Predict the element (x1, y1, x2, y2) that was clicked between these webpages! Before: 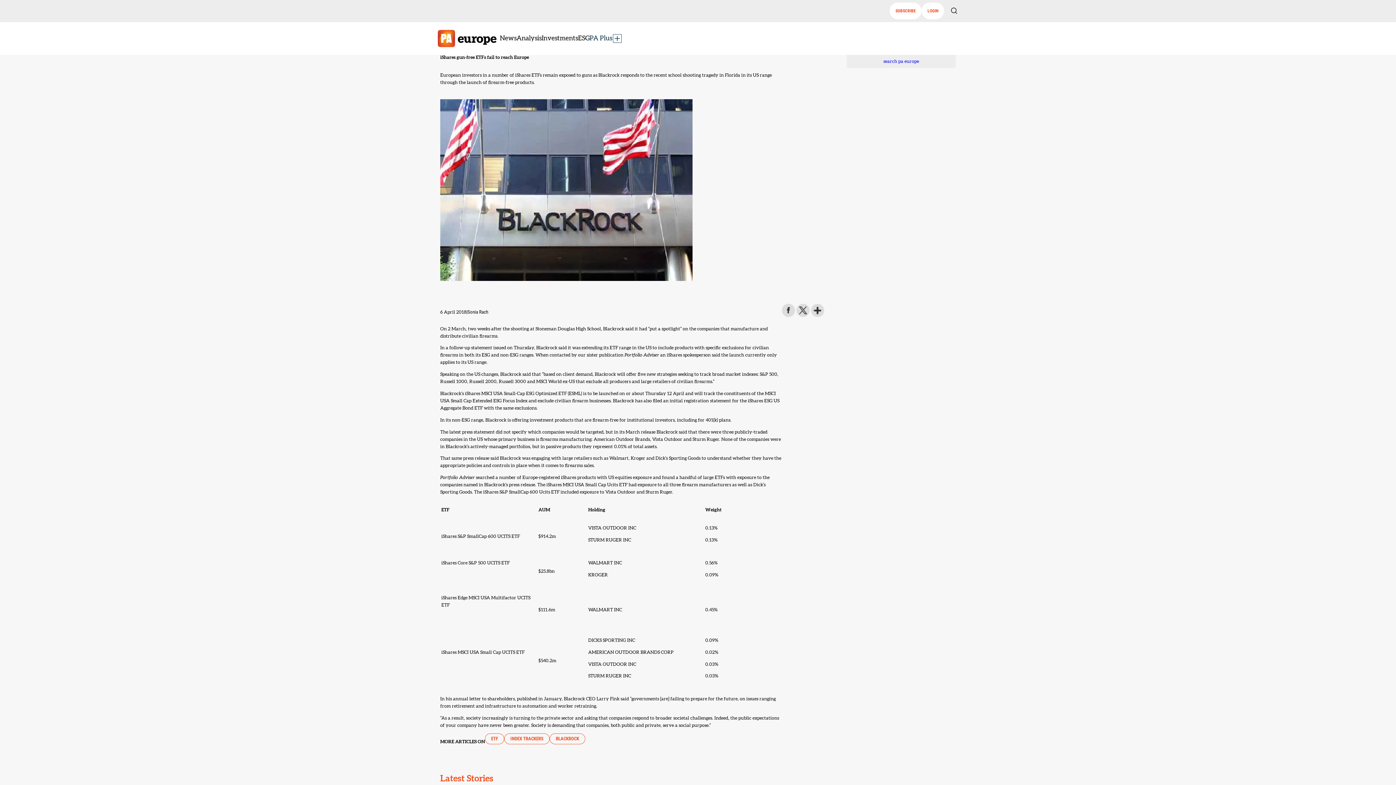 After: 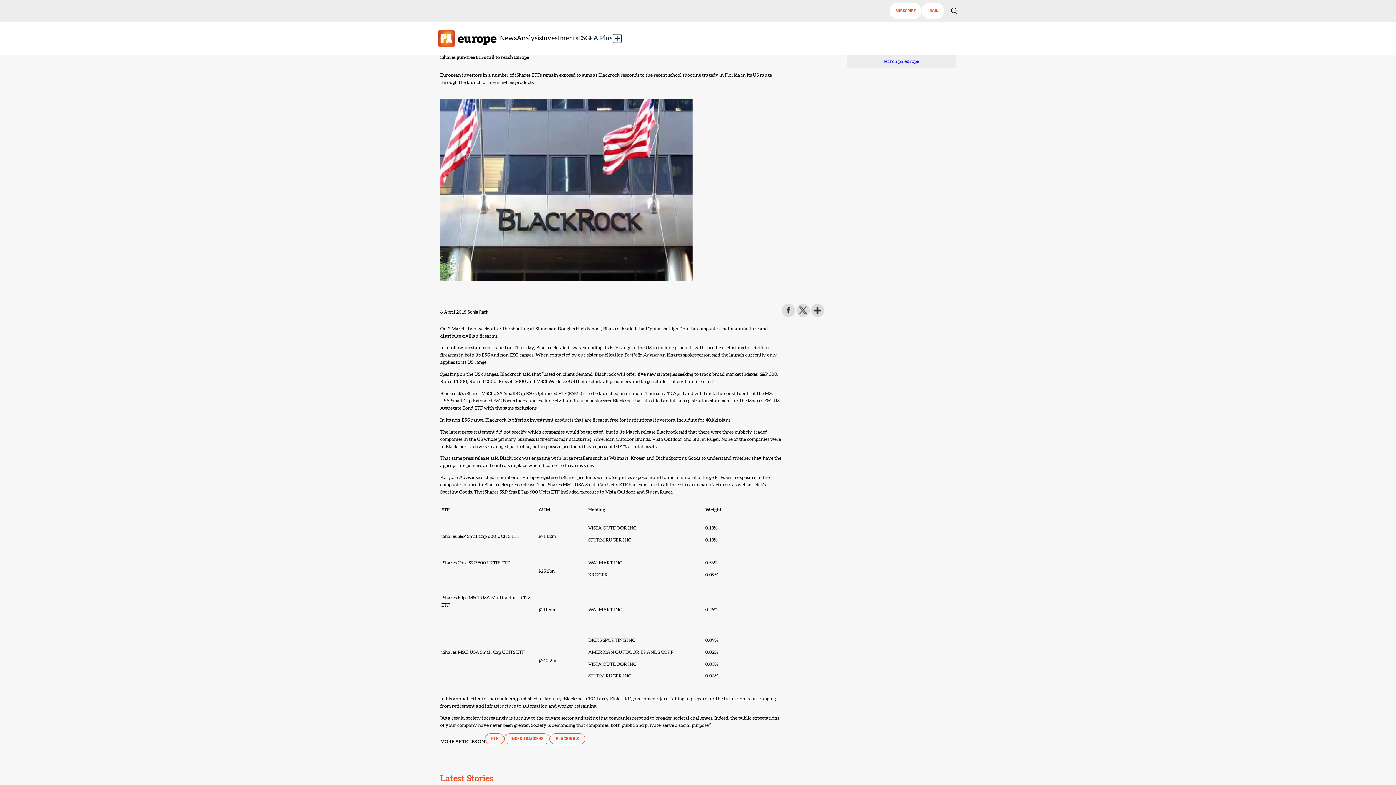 Action: bbox: (781, 304, 796, 318)